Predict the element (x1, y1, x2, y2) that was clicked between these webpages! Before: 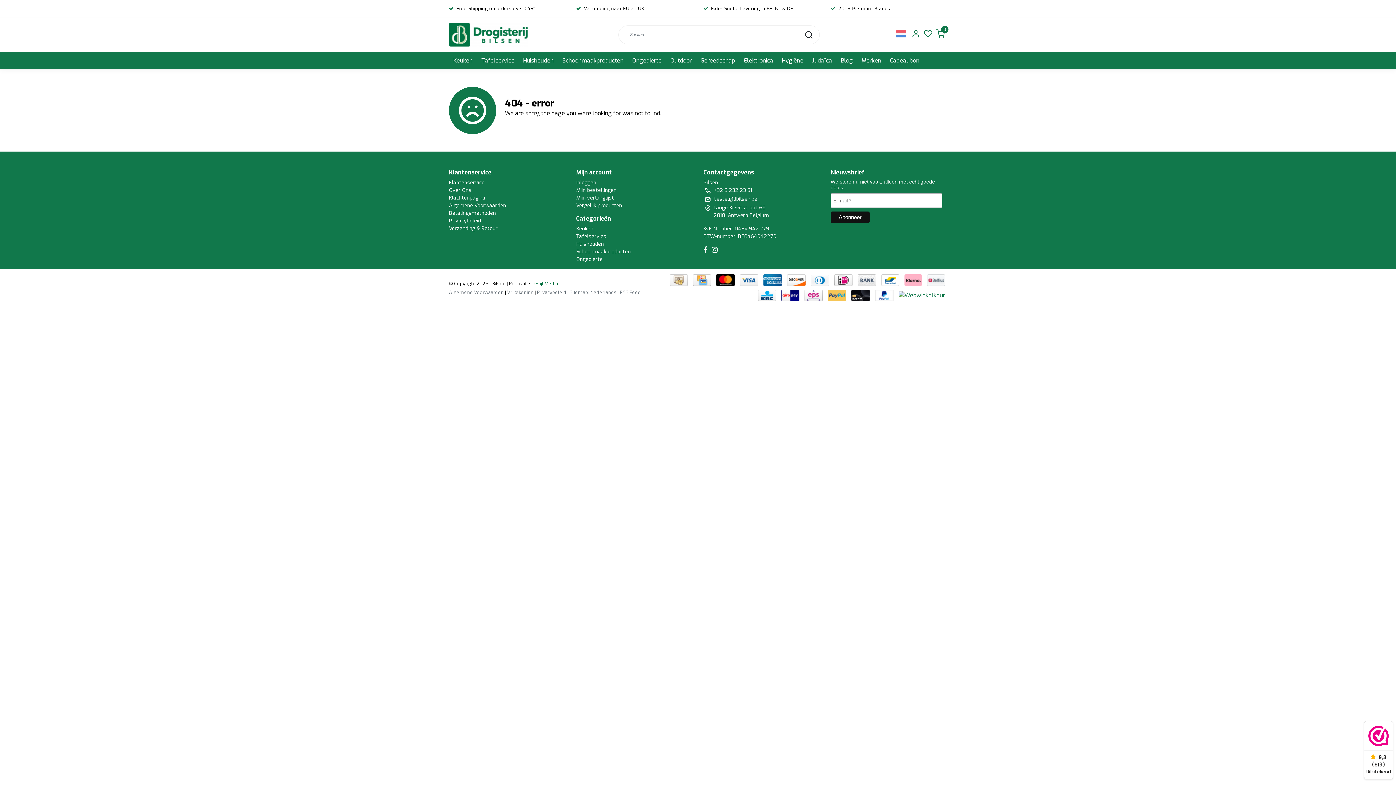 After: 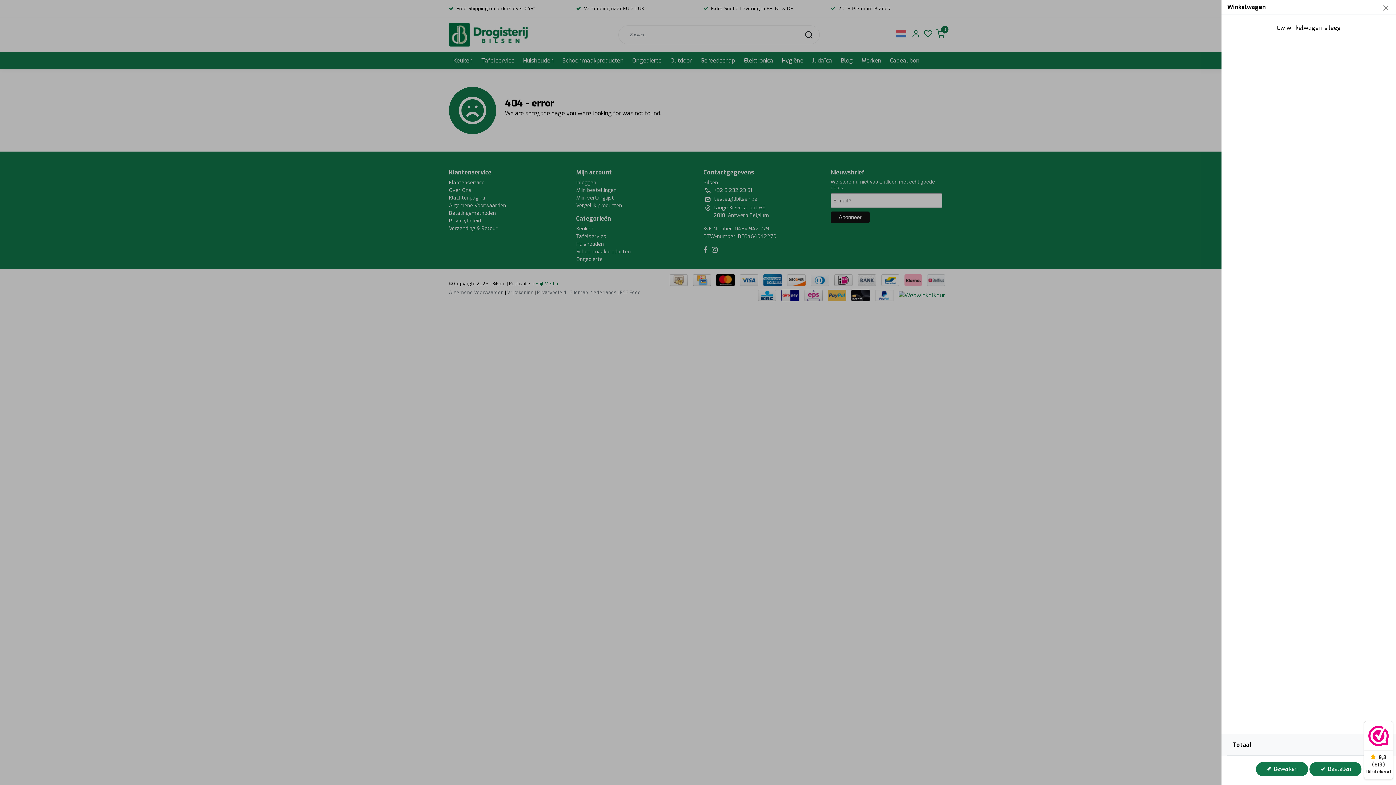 Action: label: 0 bbox: (934, 22, 947, 46)